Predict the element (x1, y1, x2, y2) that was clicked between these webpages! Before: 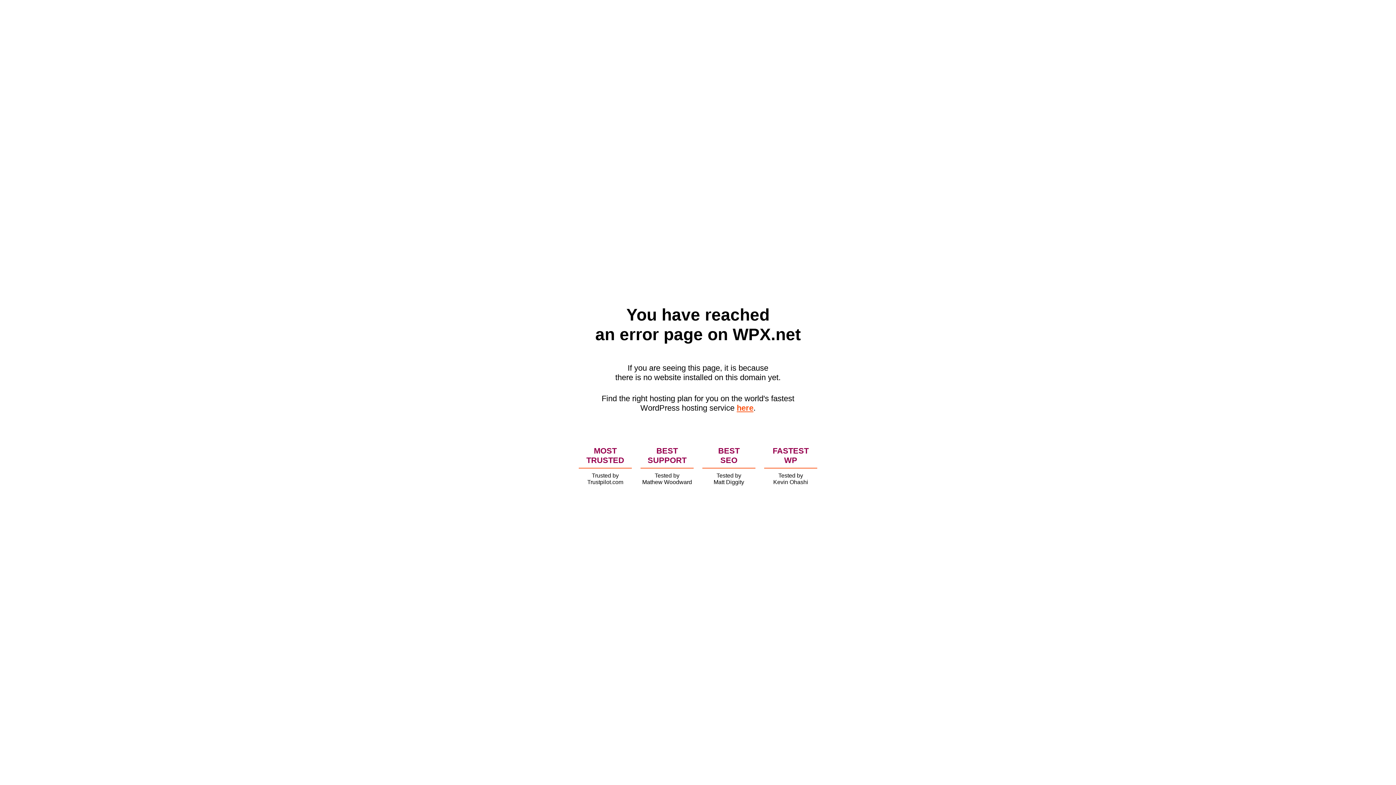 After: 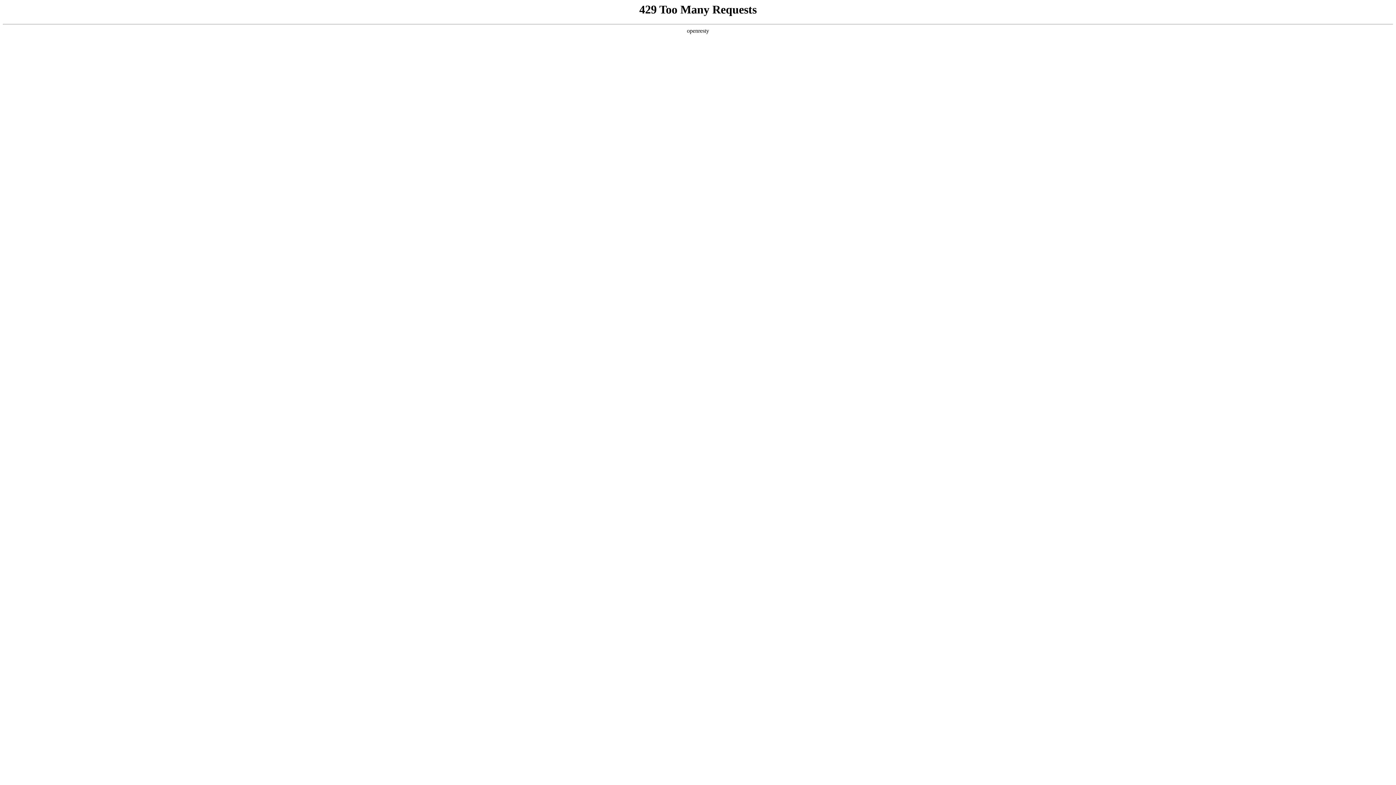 Action: bbox: (736, 403, 753, 412) label: here